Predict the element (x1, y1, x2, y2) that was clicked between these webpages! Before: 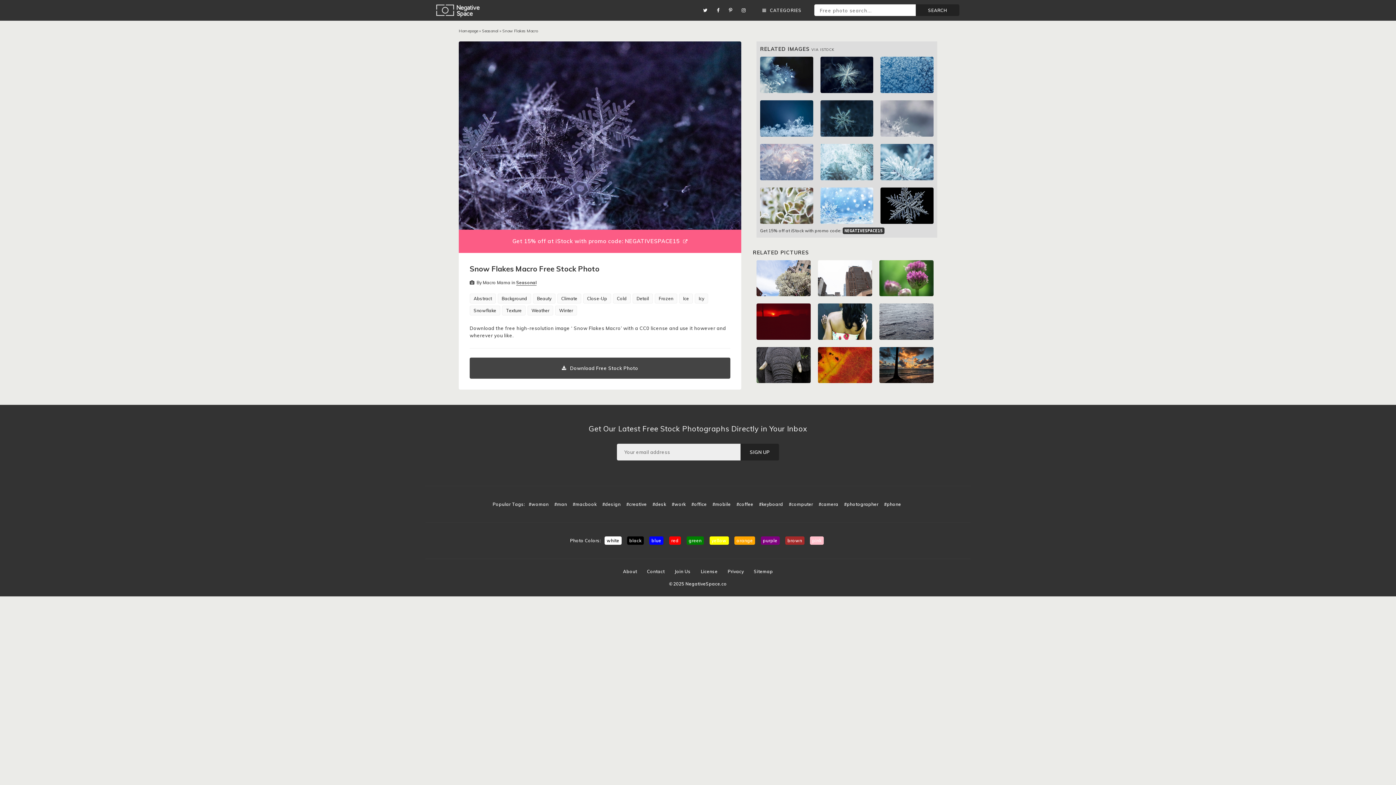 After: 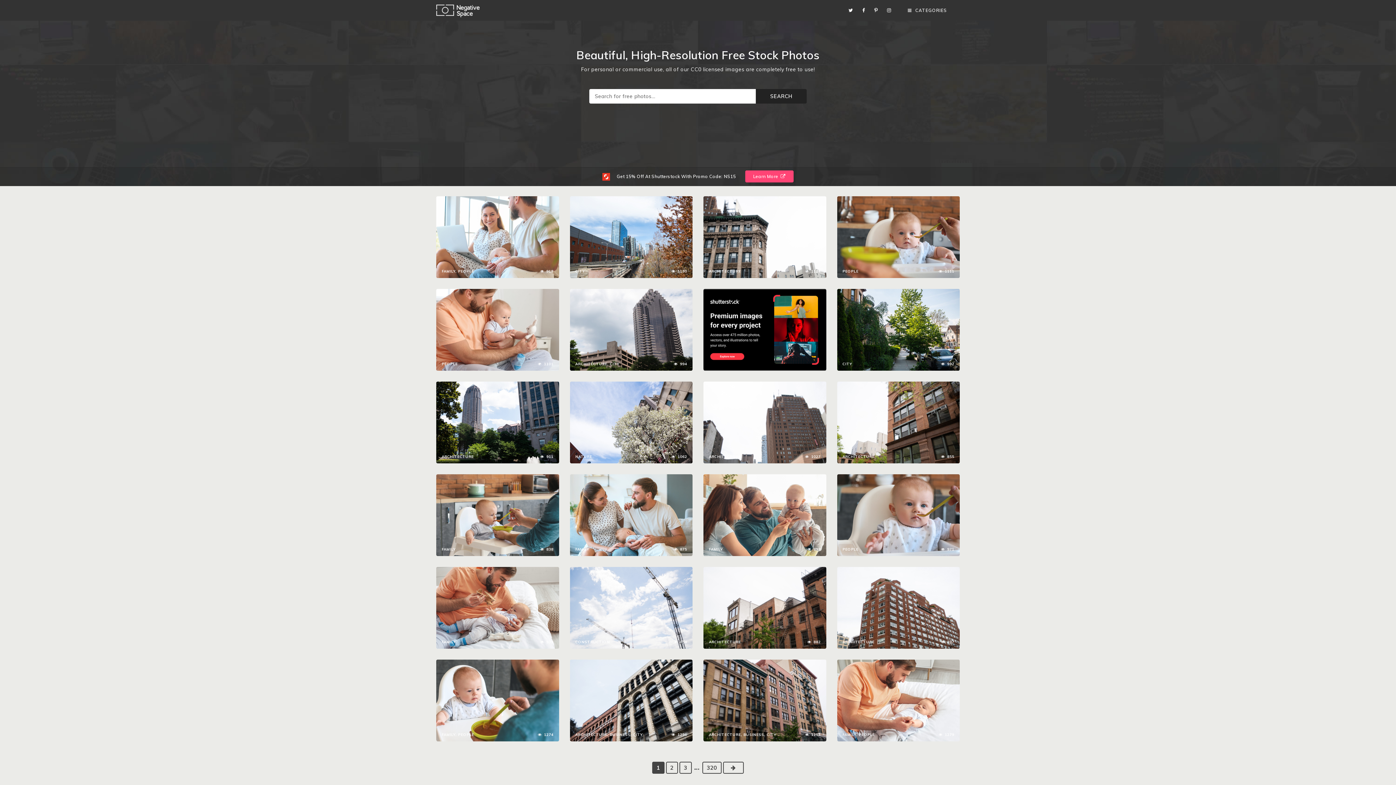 Action: bbox: (458, 28, 478, 33) label: Homepage